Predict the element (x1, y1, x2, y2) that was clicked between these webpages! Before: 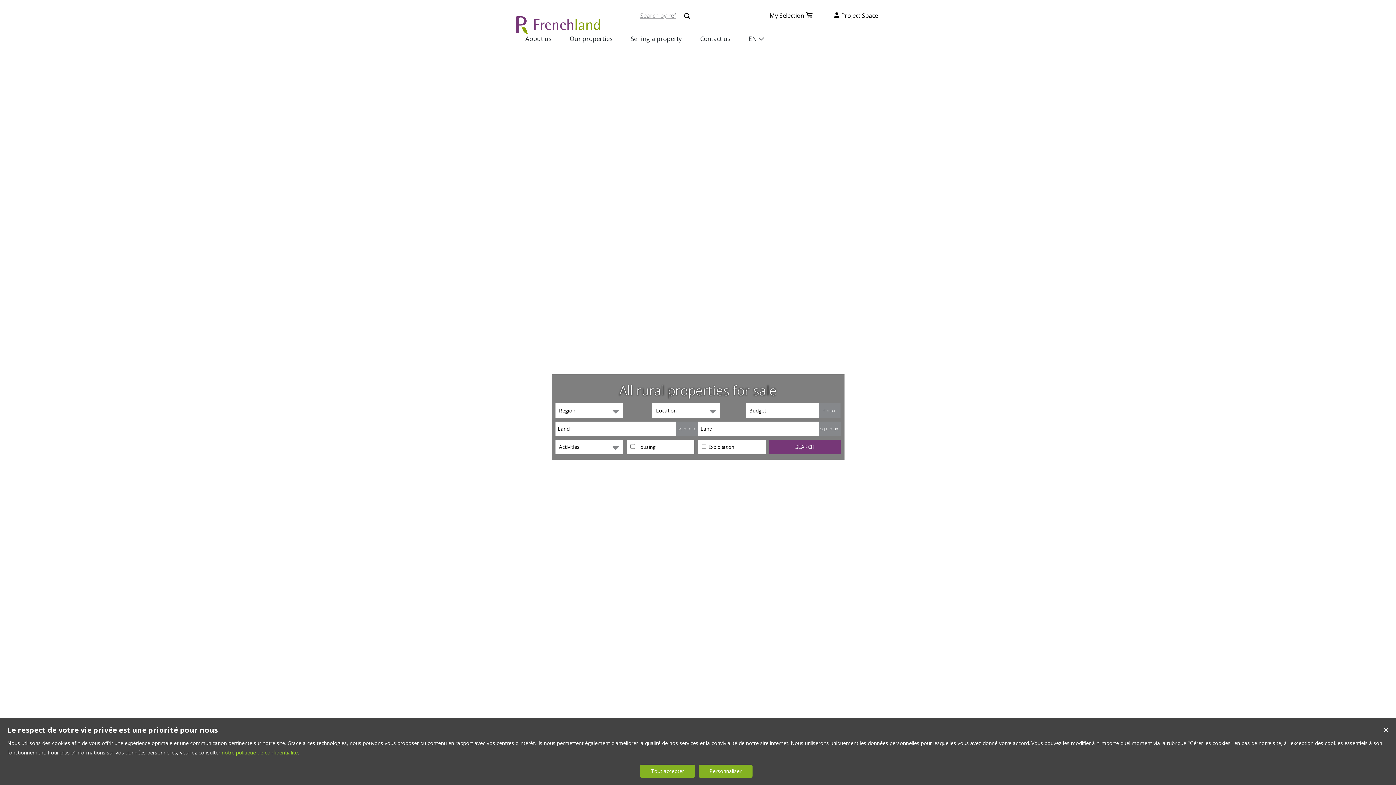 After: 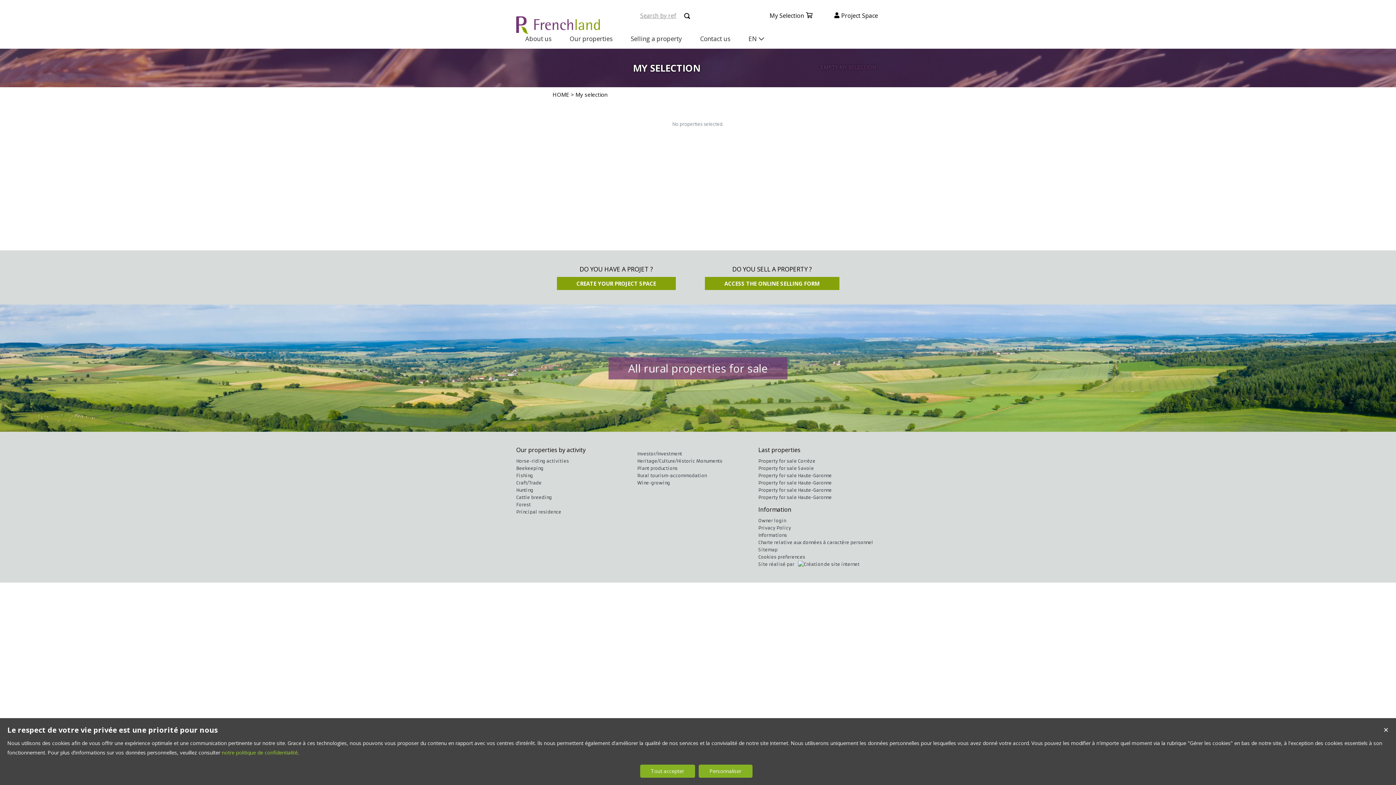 Action: label: My Selection bbox: (769, 11, 812, 19)